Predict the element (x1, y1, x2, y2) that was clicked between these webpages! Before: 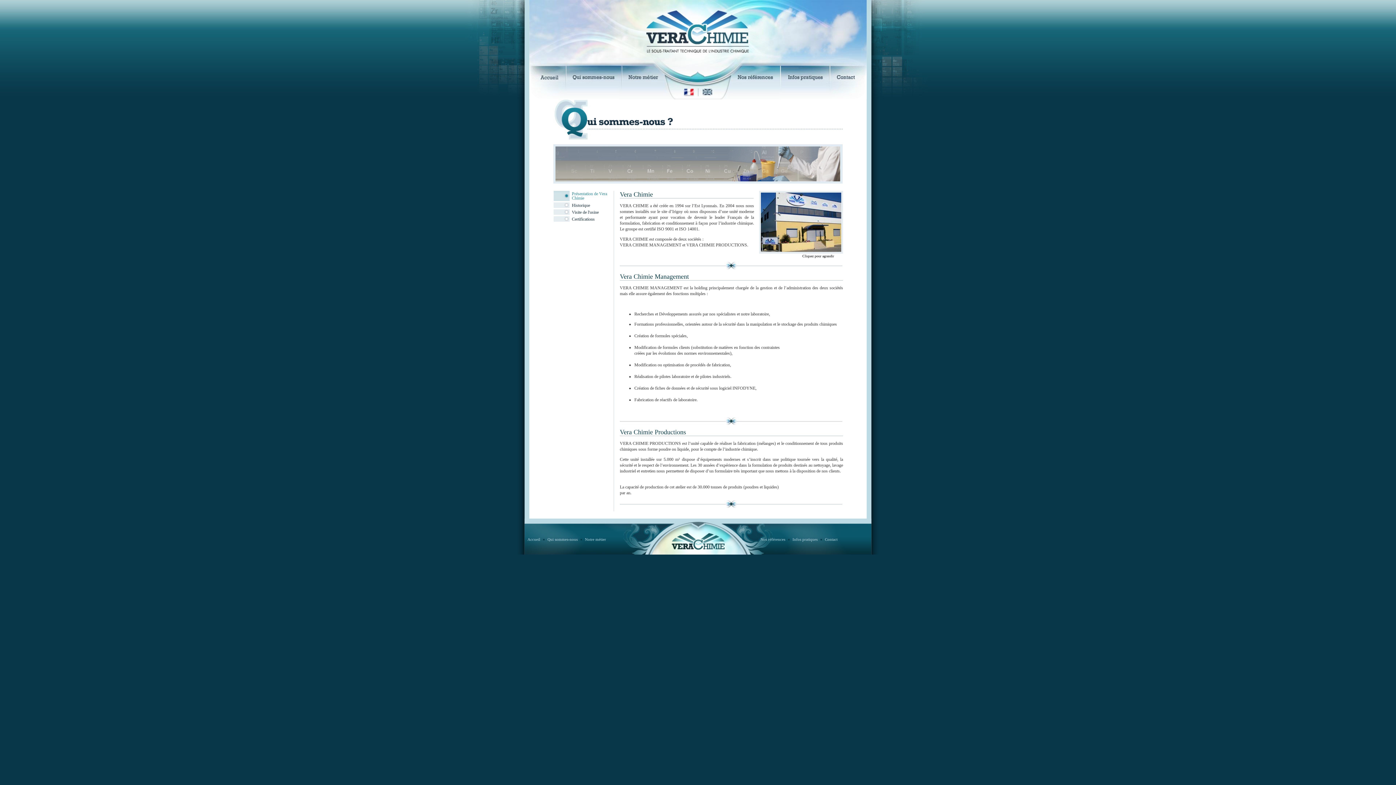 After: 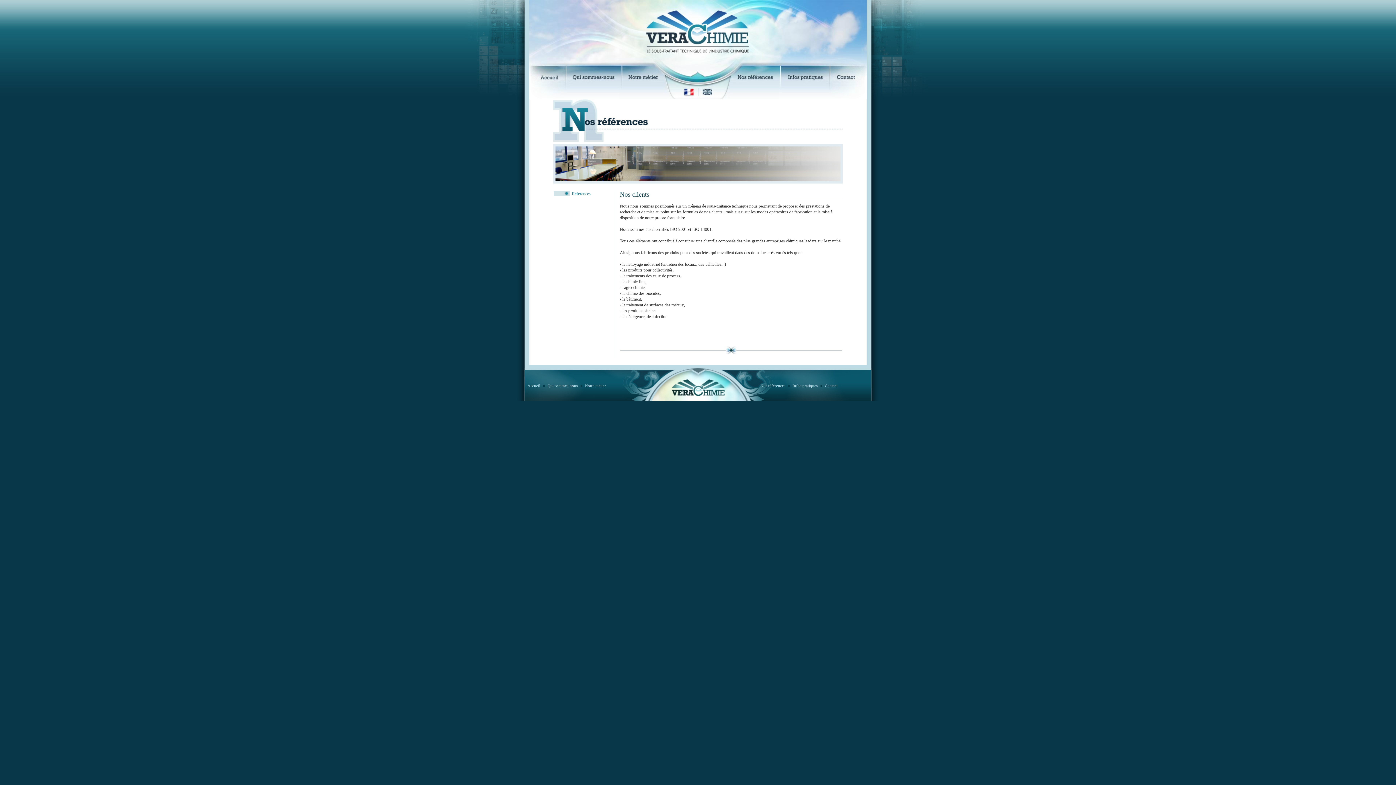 Action: bbox: (760, 537, 785, 541) label: Nos références